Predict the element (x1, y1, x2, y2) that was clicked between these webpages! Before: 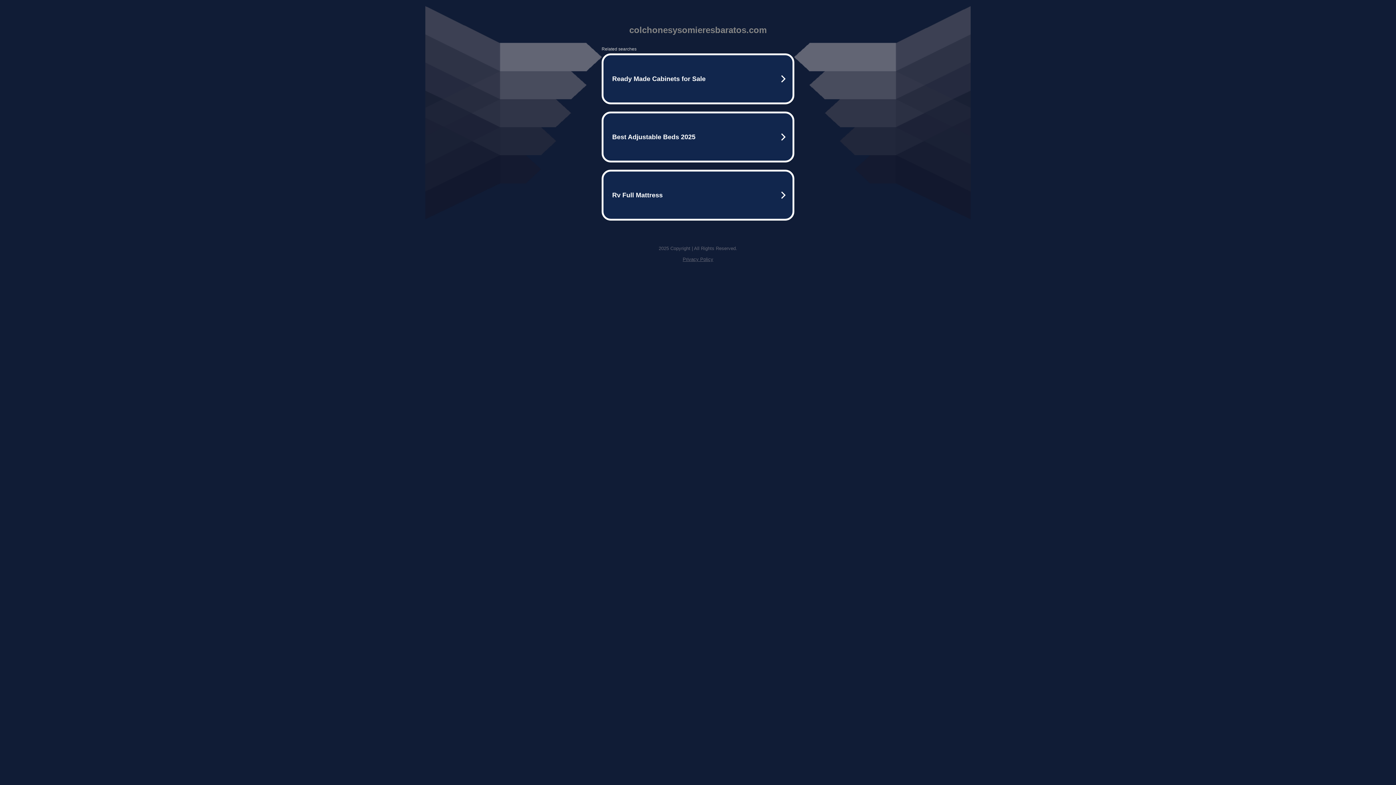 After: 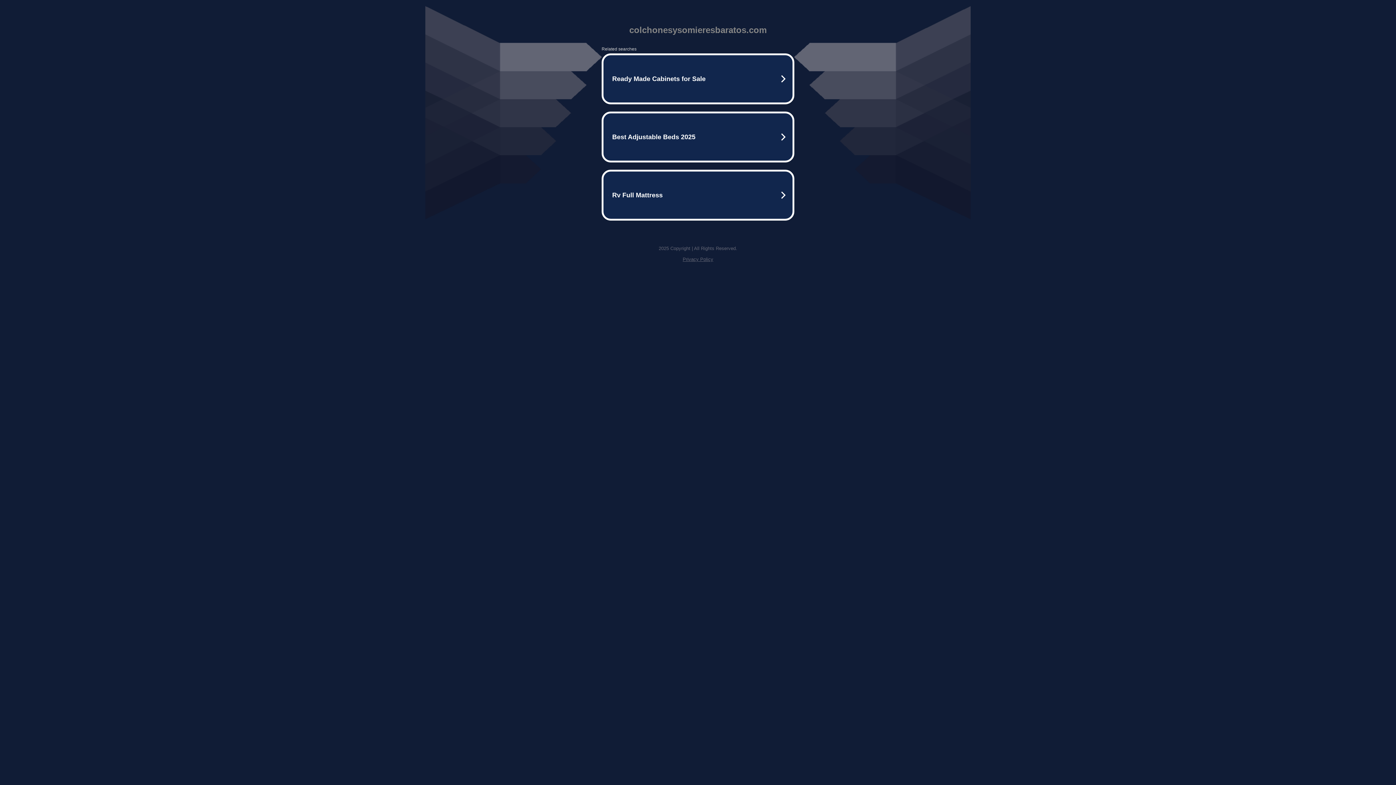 Action: bbox: (682, 256, 713, 262) label: Privacy Policy